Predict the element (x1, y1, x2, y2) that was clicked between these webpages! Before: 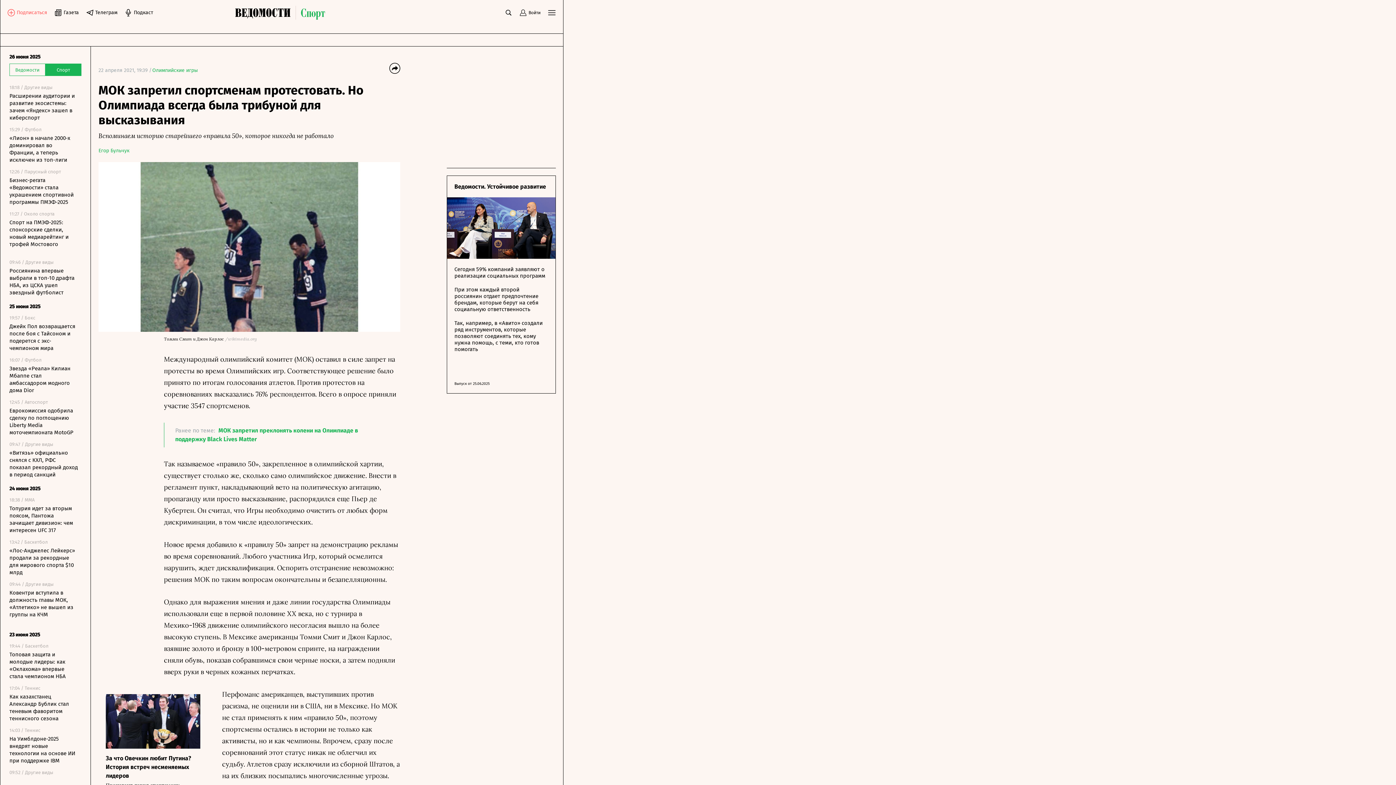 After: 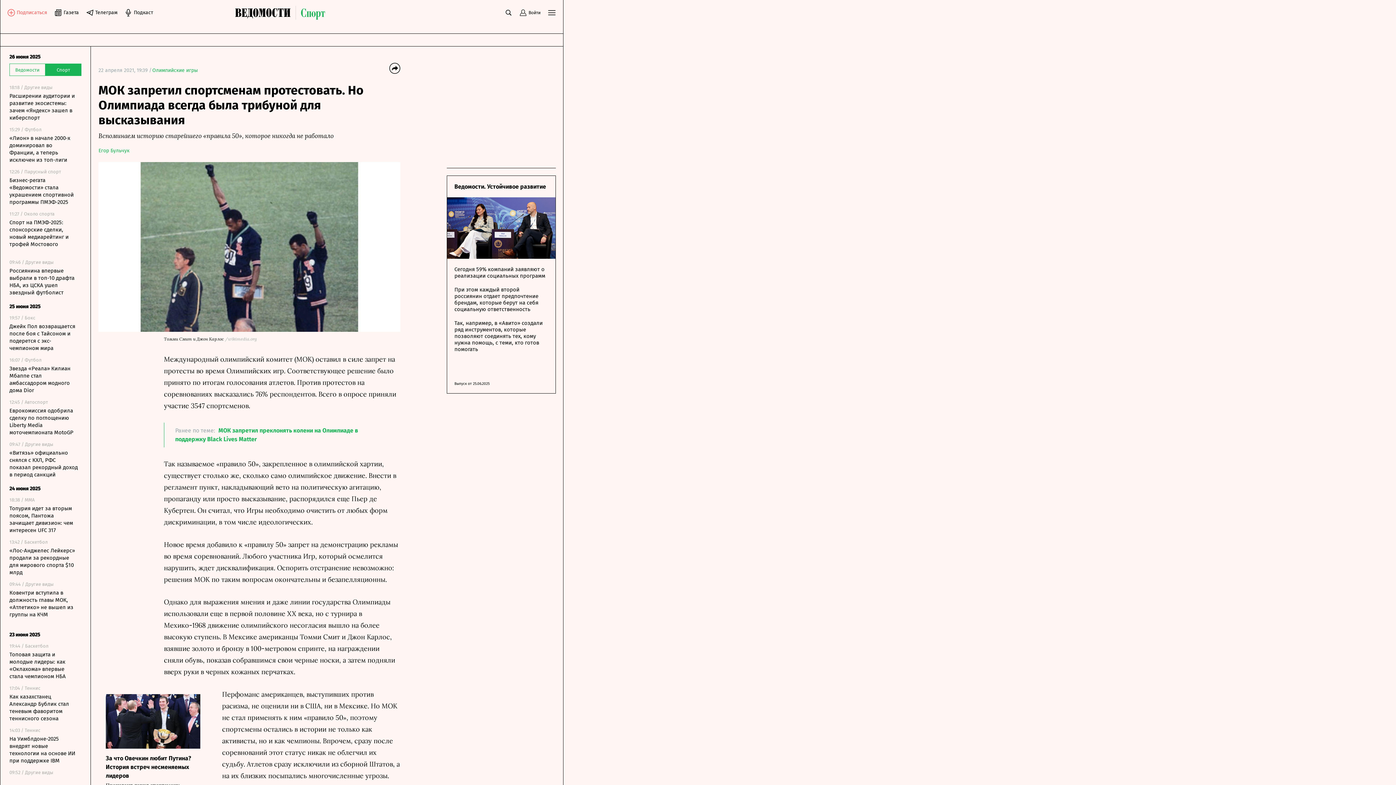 Action: label: Подкаст bbox: (124, 8, 153, 16)